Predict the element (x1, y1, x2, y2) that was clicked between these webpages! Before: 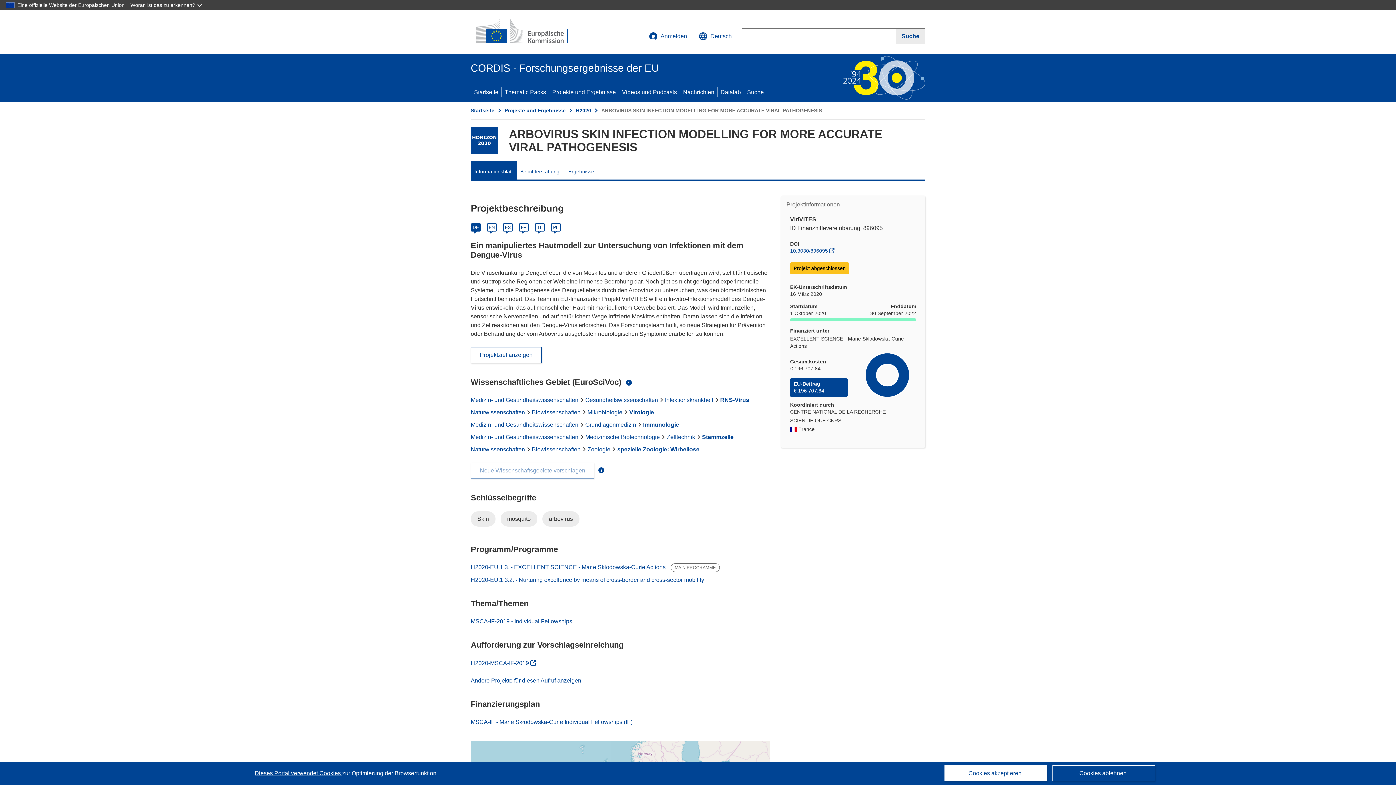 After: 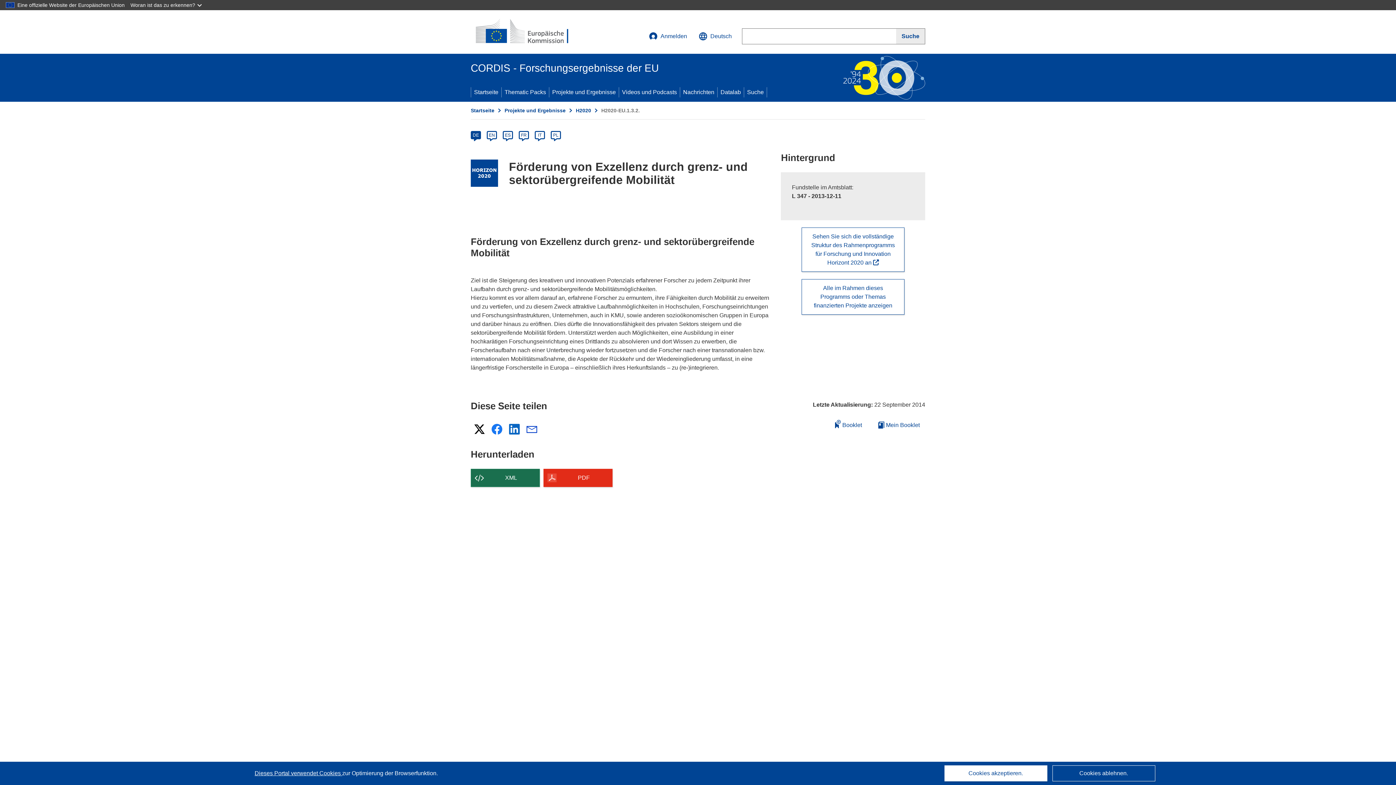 Action: bbox: (470, 577, 704, 583) label: H2020-EU.1.3.2. - Nurturing excellence by means of cross-border and cross-sector mobility